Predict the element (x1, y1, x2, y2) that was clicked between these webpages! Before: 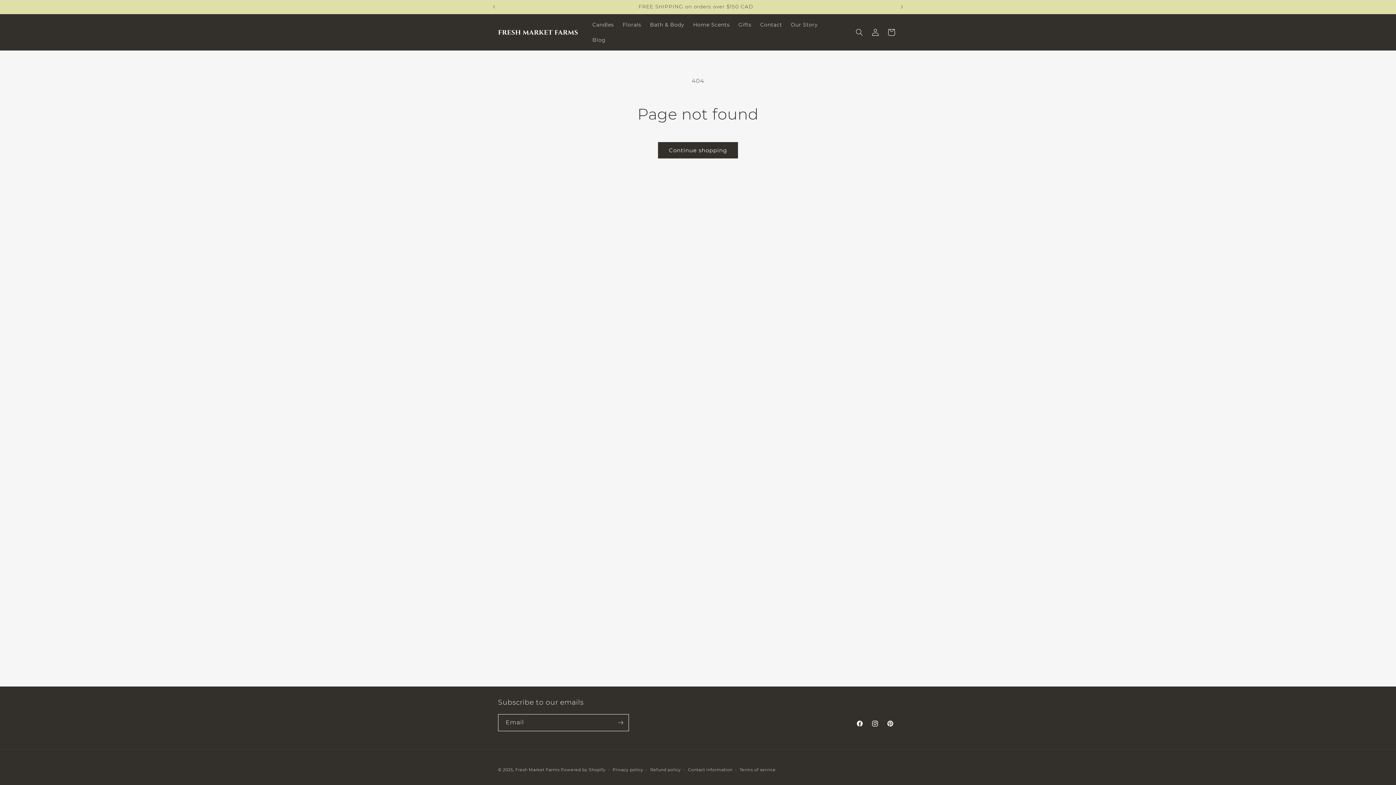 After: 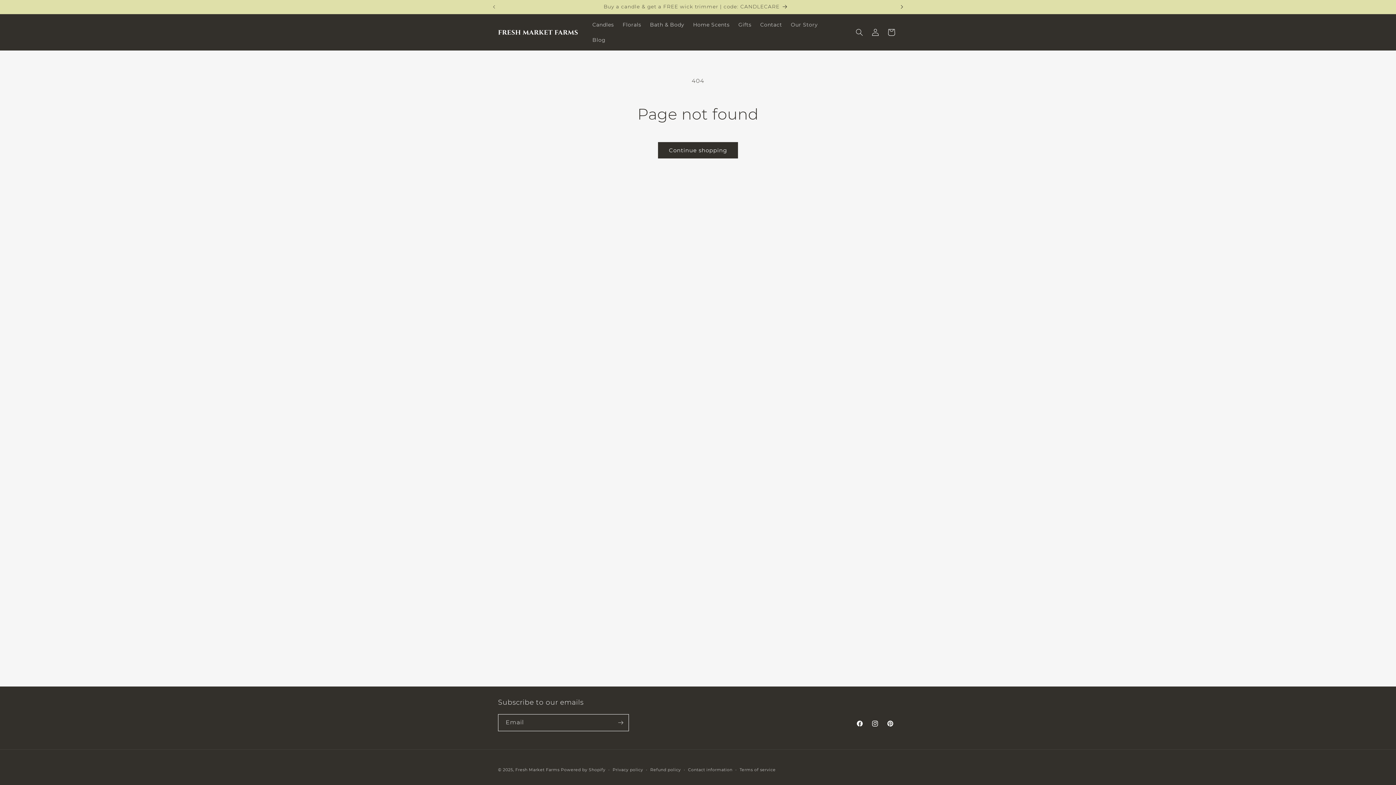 Action: bbox: (894, 0, 910, 13) label: Next announcement